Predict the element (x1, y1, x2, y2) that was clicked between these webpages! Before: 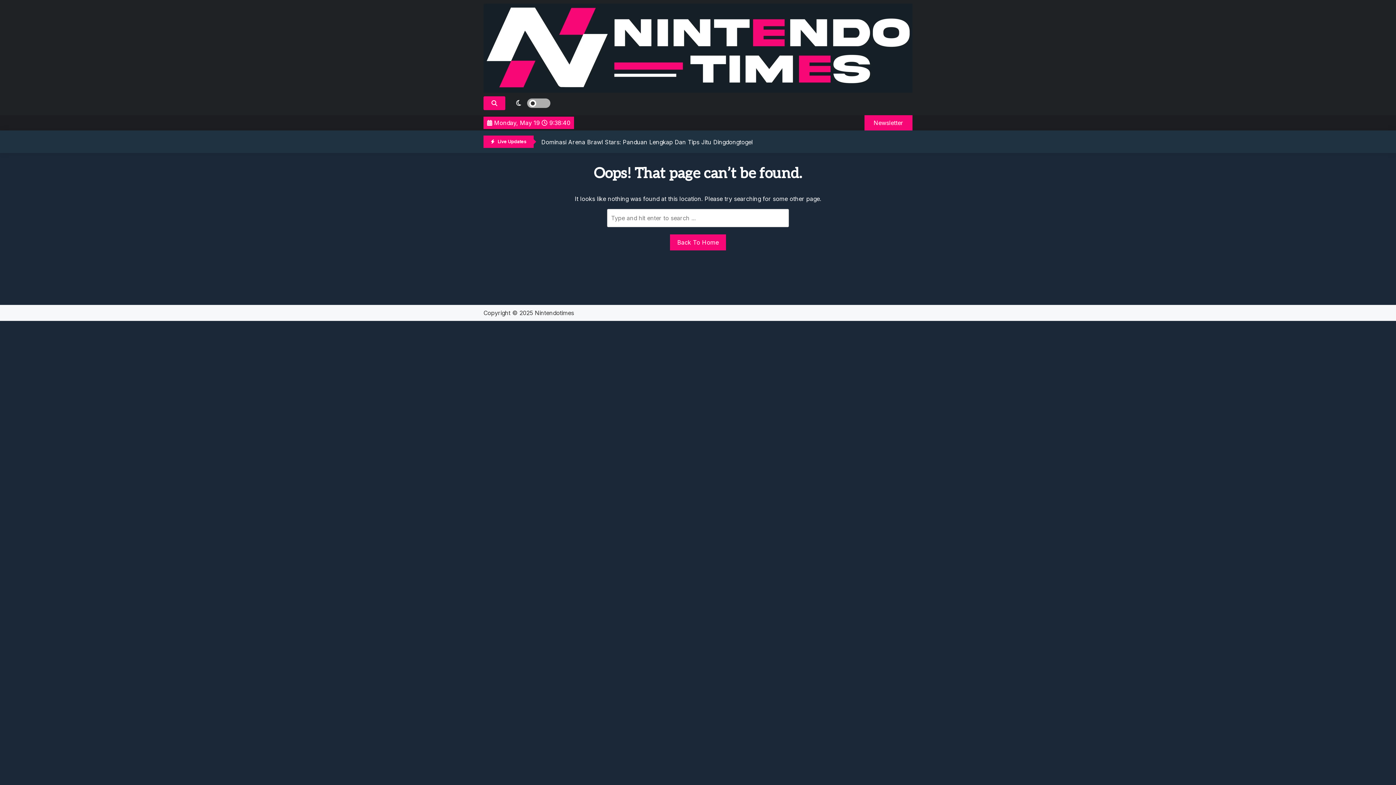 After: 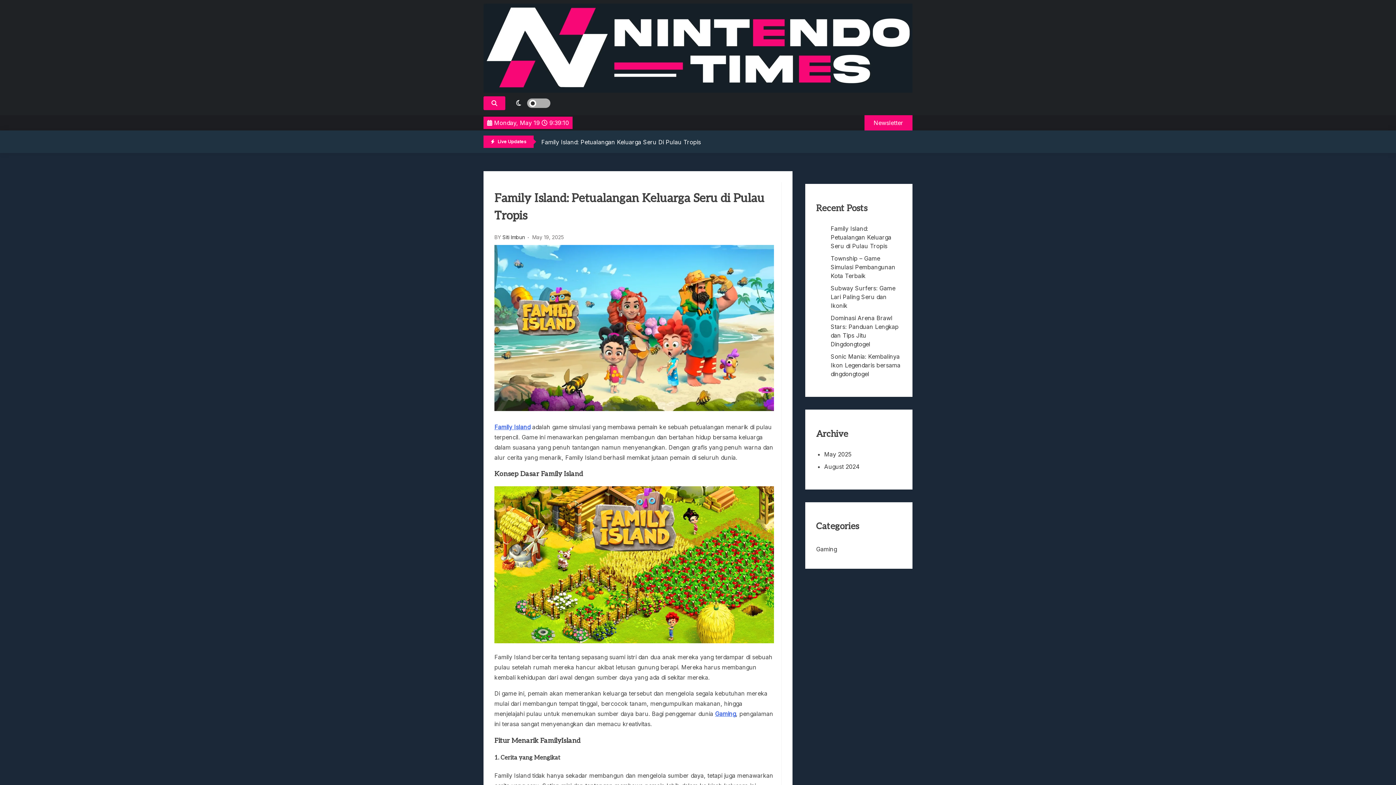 Action: label: Family Island: Petualangan Keluarga Seru Di Pulau Tropis bbox: (541, 137, 701, 146)